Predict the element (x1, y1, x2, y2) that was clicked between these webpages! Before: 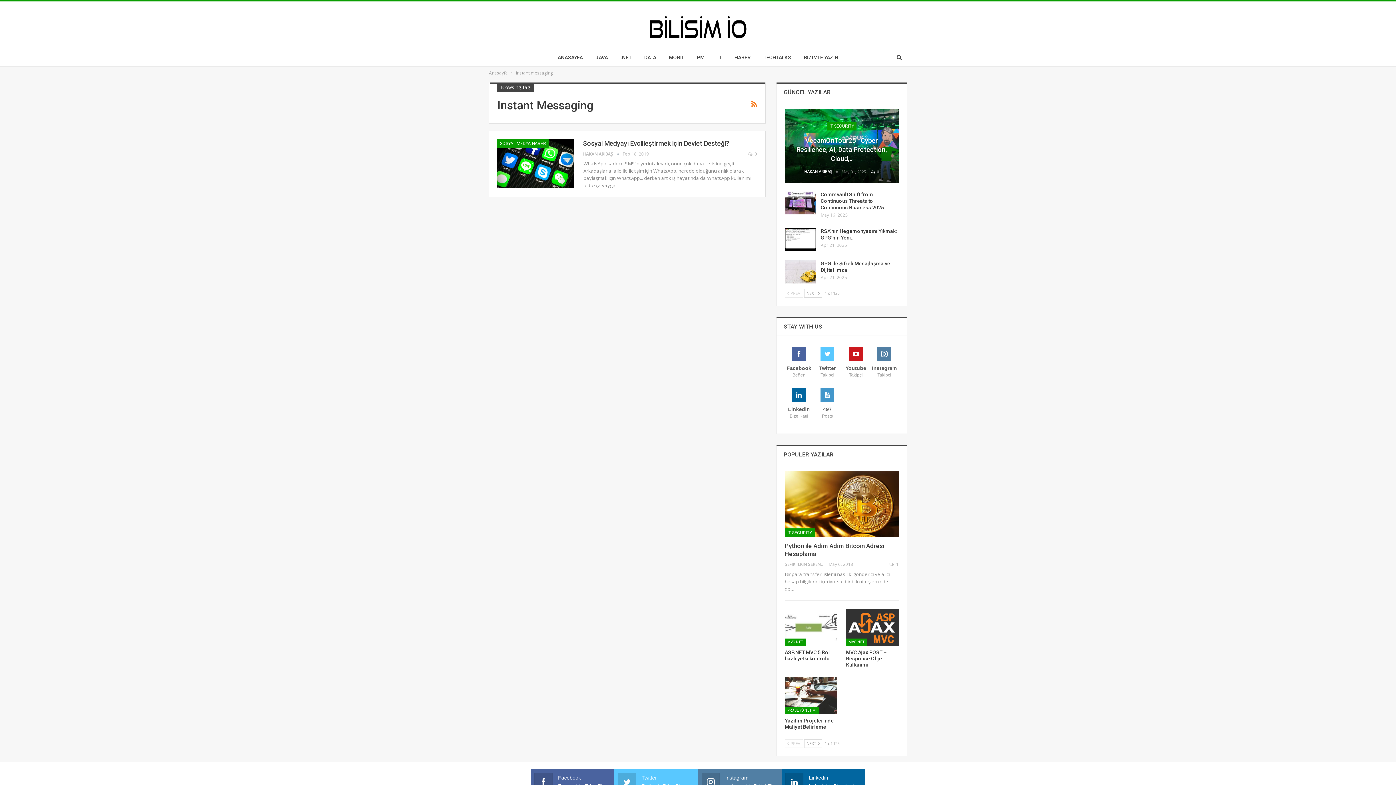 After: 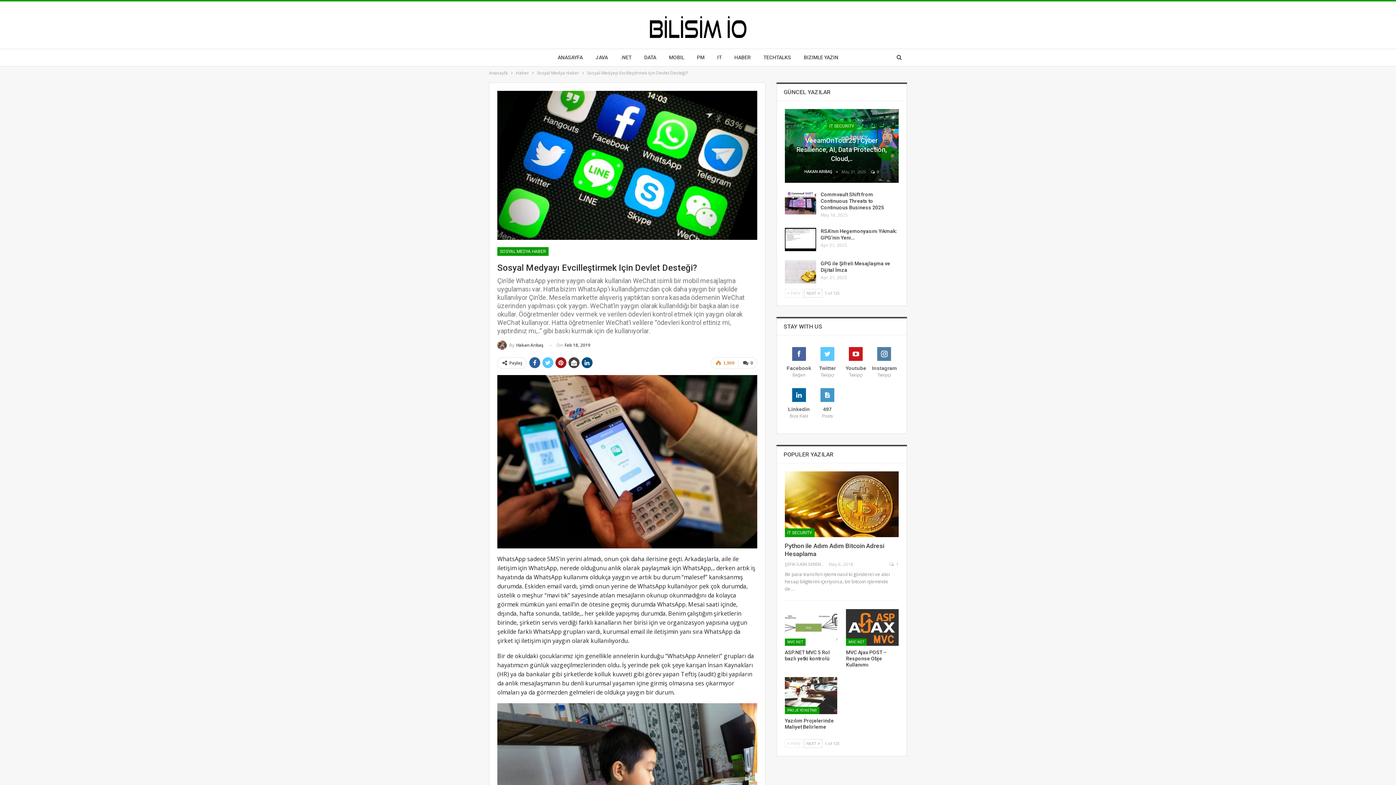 Action: bbox: (583, 139, 729, 147) label: Sosyal Medyayı Evcilleştirmek için Devlet Desteği?